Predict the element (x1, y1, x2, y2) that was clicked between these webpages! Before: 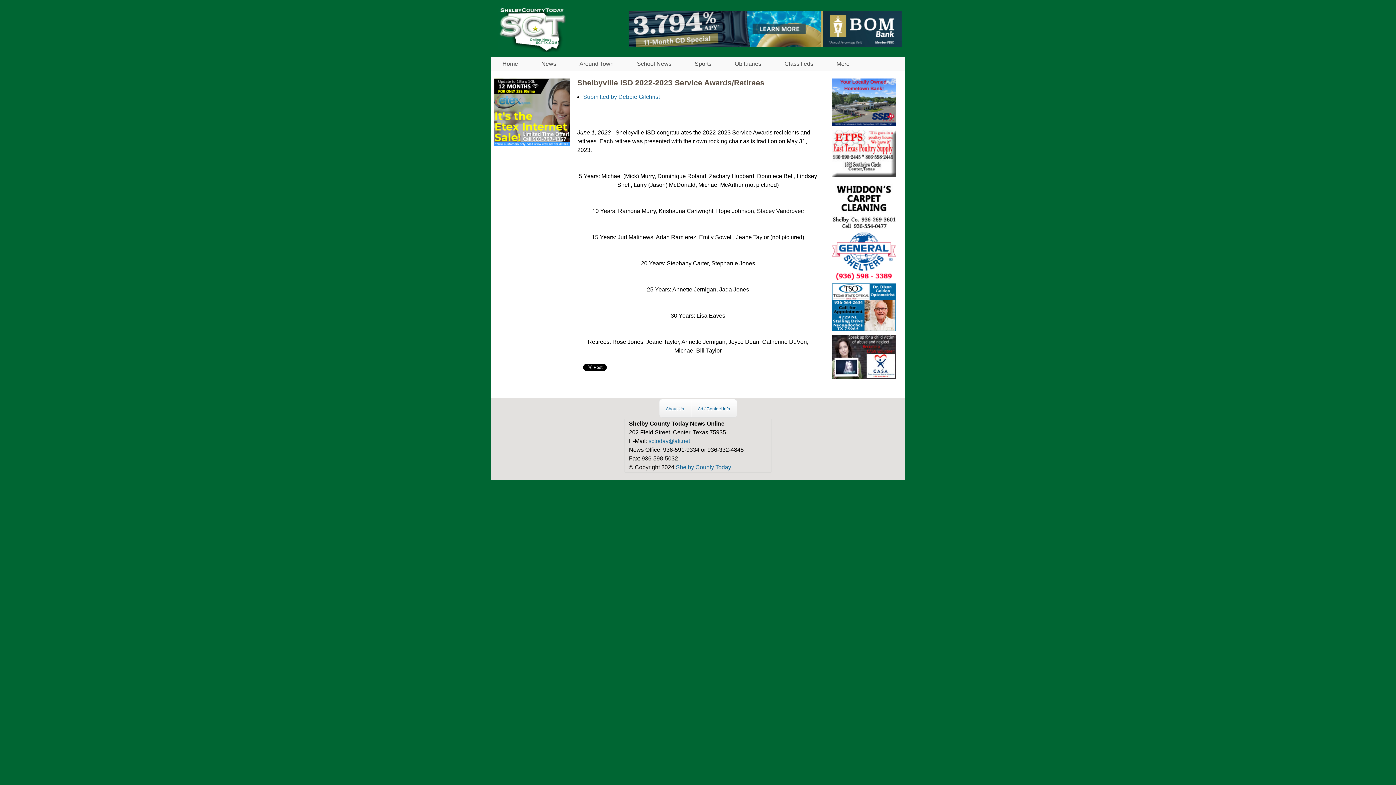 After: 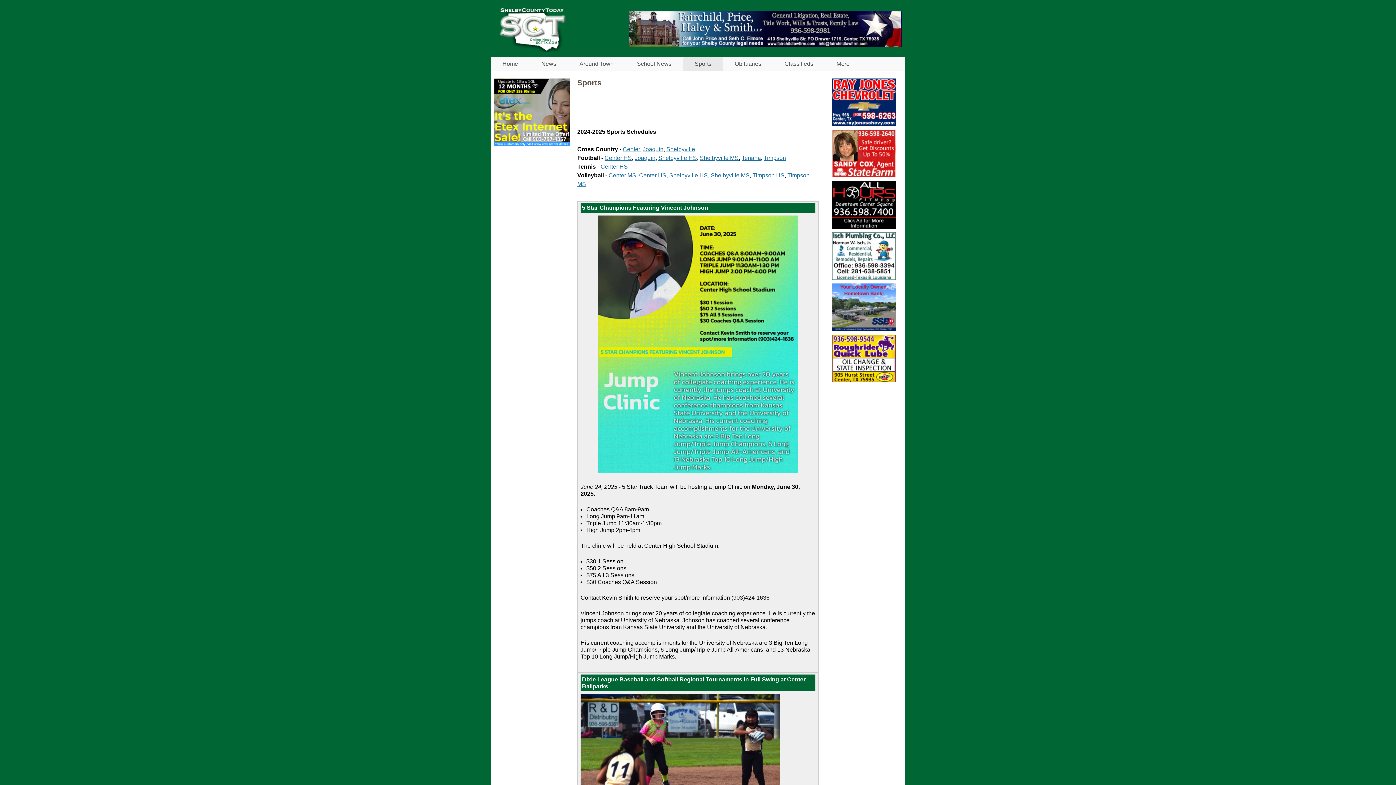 Action: bbox: (683, 56, 723, 71) label: Sports